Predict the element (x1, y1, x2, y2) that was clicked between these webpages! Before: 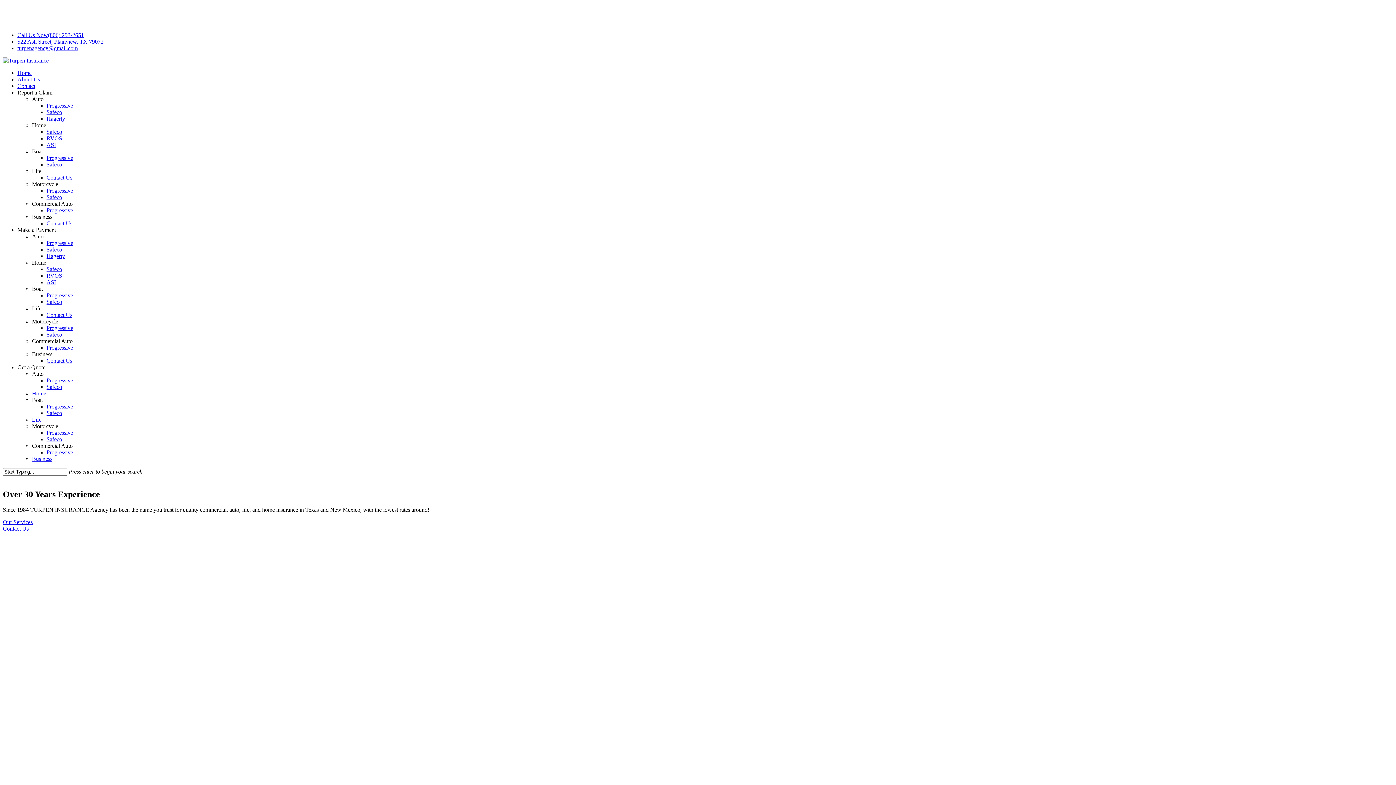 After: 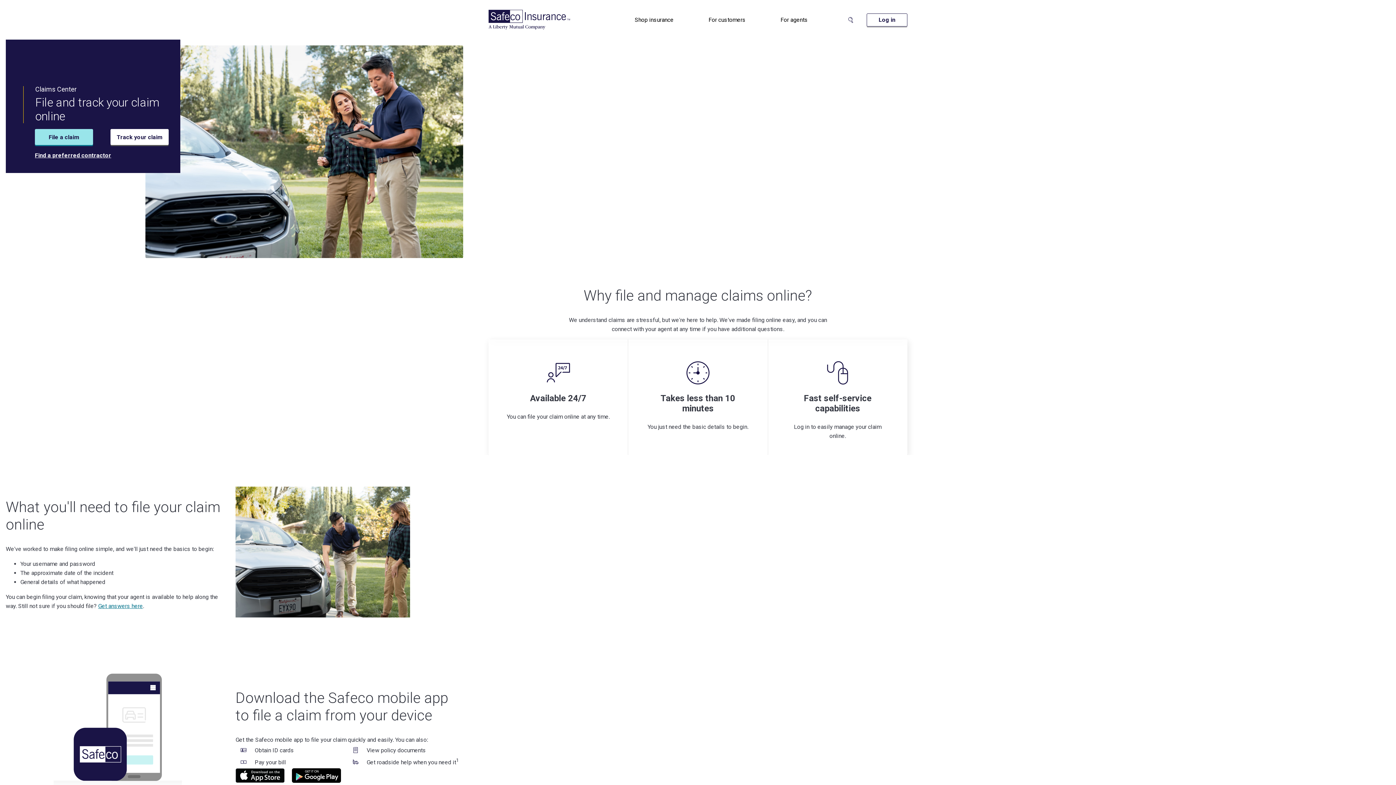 Action: bbox: (46, 128, 62, 134) label: Safeco